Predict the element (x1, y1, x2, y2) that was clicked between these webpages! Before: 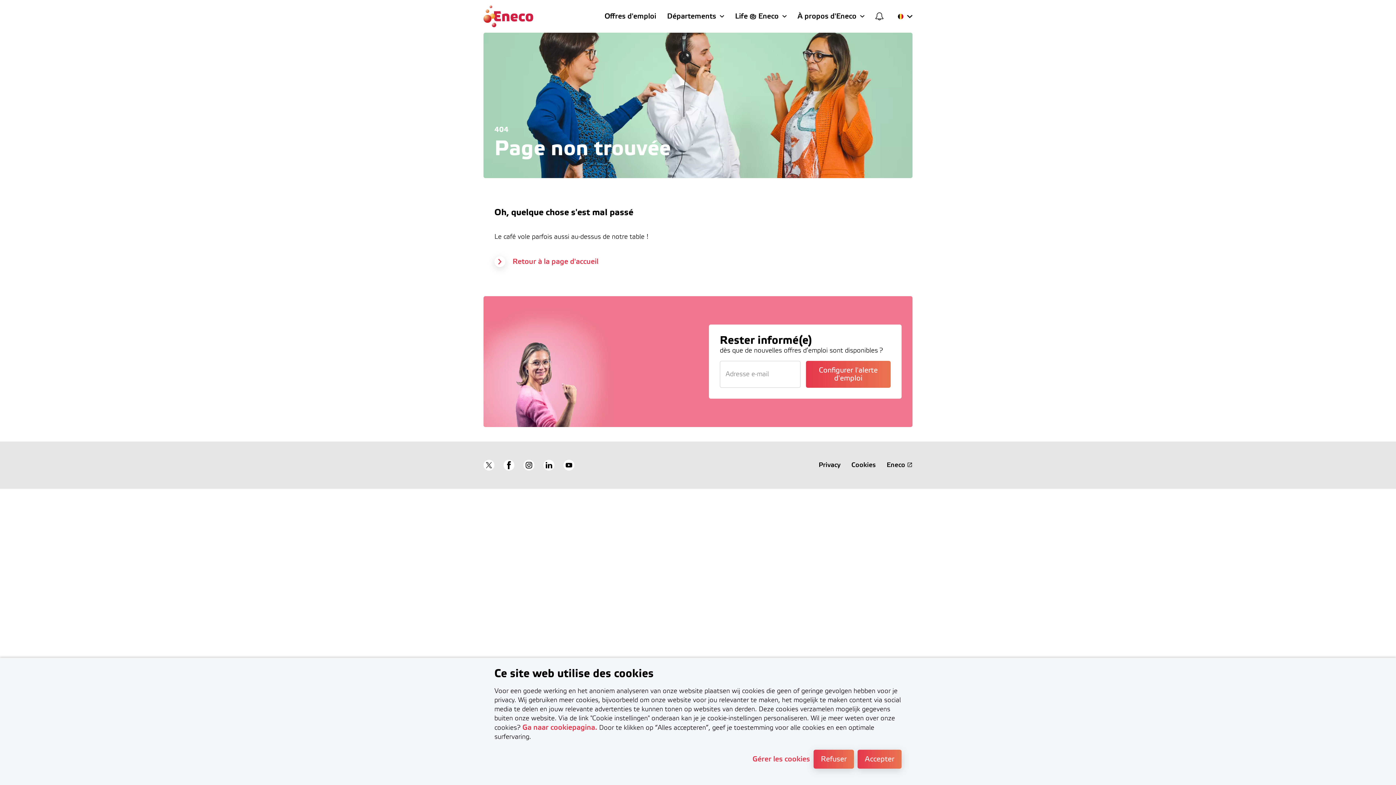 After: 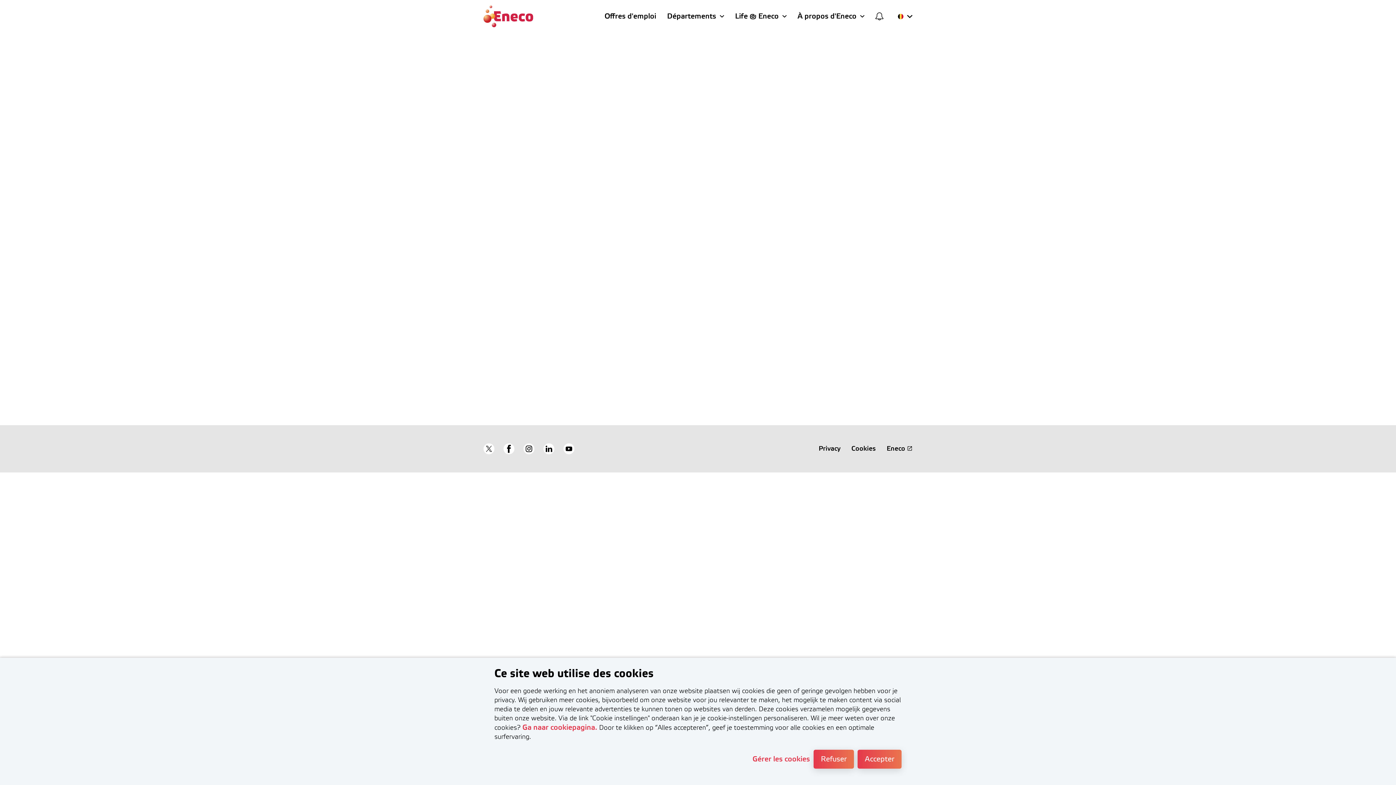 Action: label: Privacy bbox: (818, 460, 840, 470)